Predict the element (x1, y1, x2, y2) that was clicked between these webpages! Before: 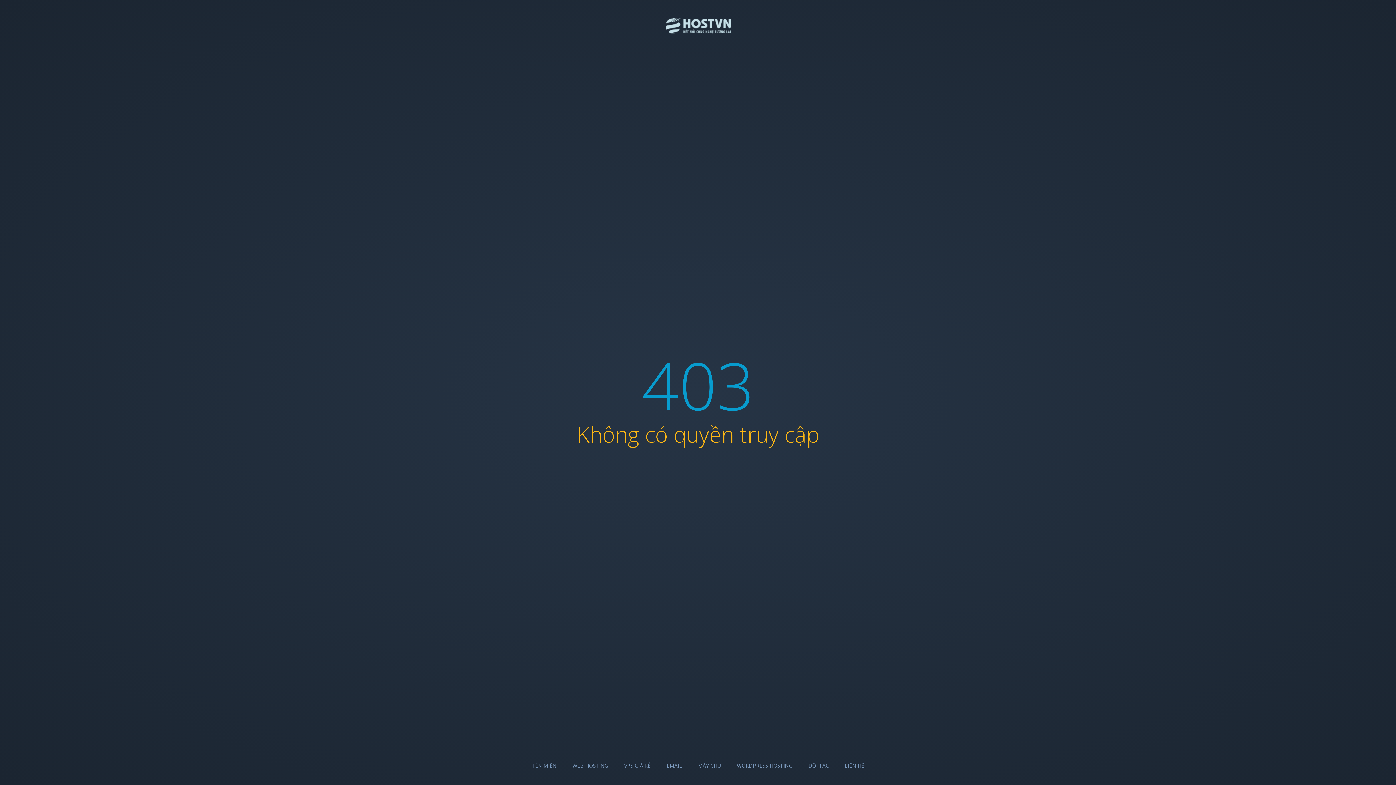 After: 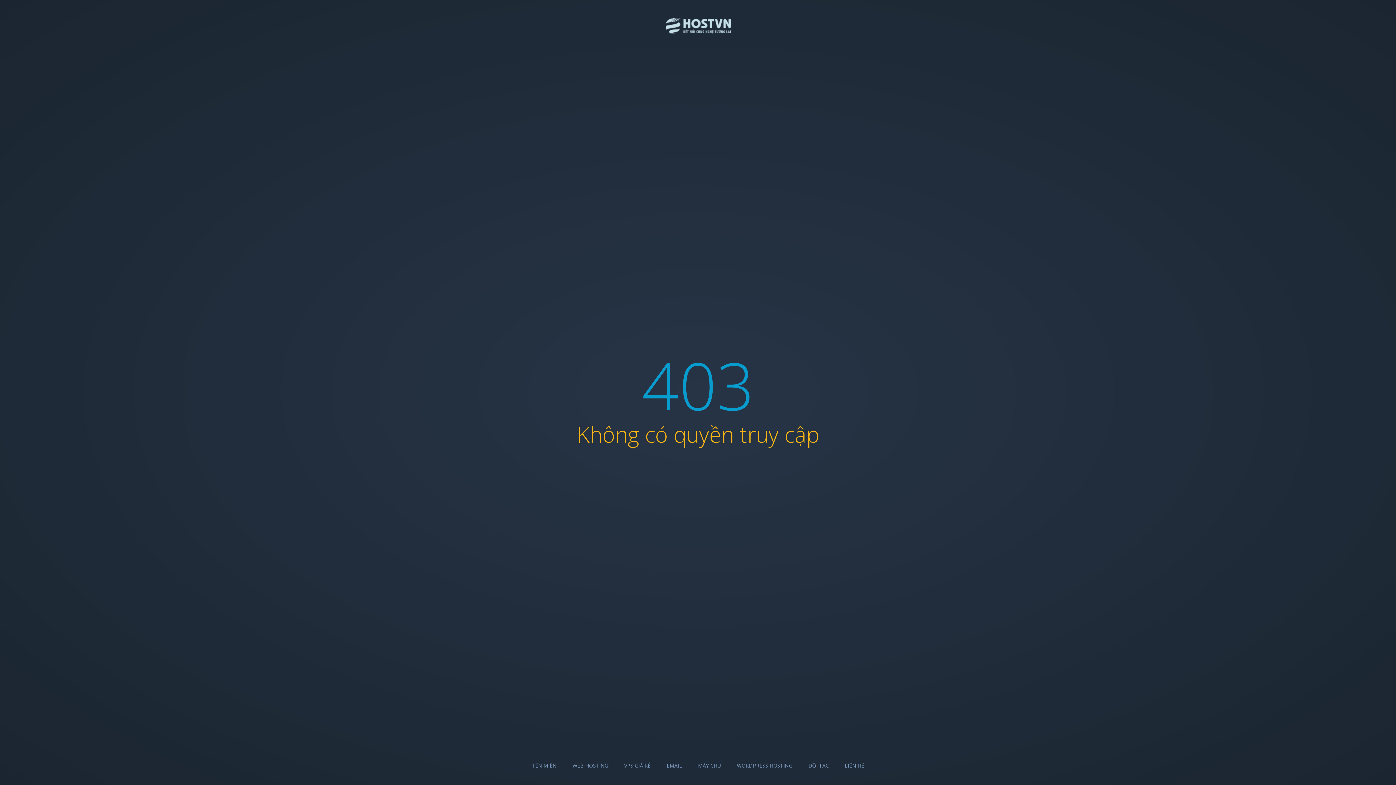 Action: label: VPS GIÁ RẺ bbox: (624, 762, 650, 769)